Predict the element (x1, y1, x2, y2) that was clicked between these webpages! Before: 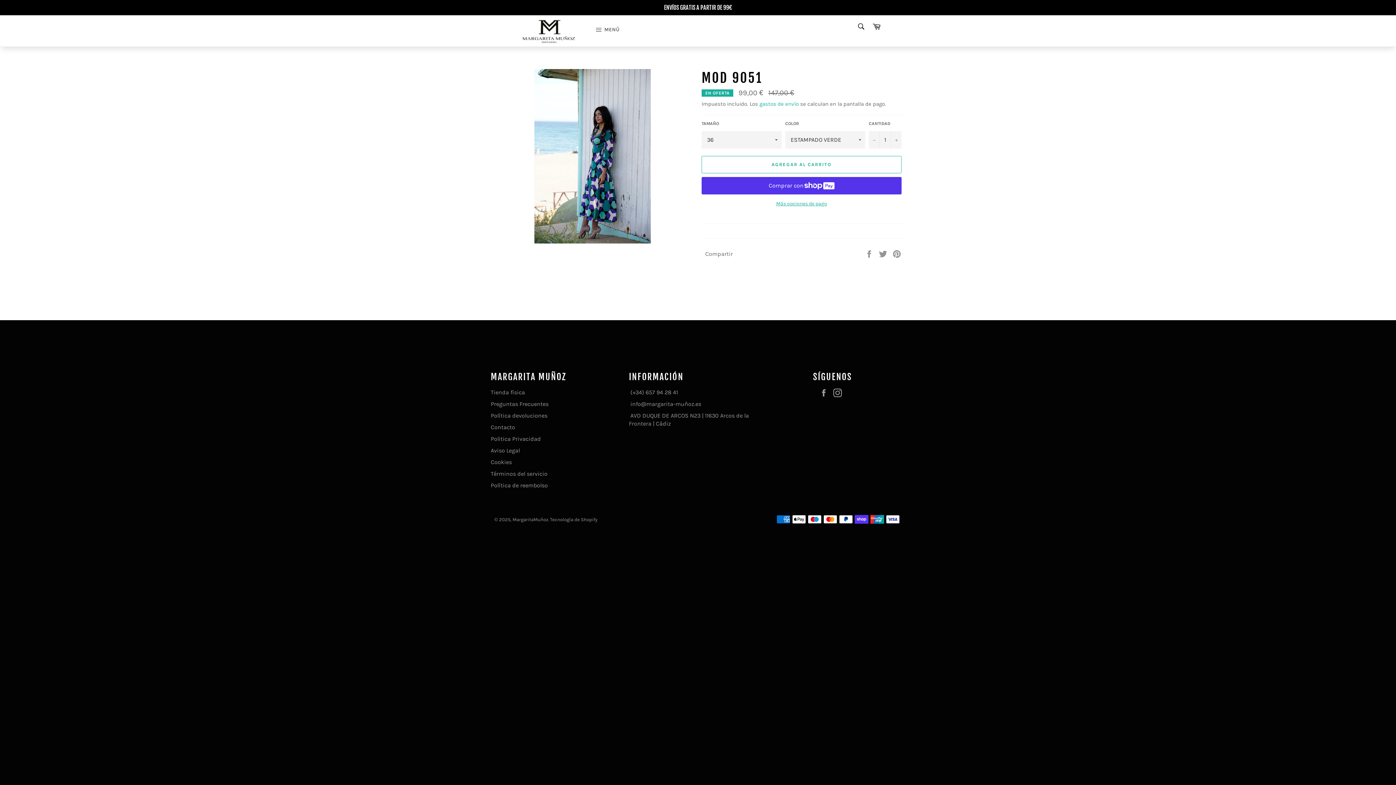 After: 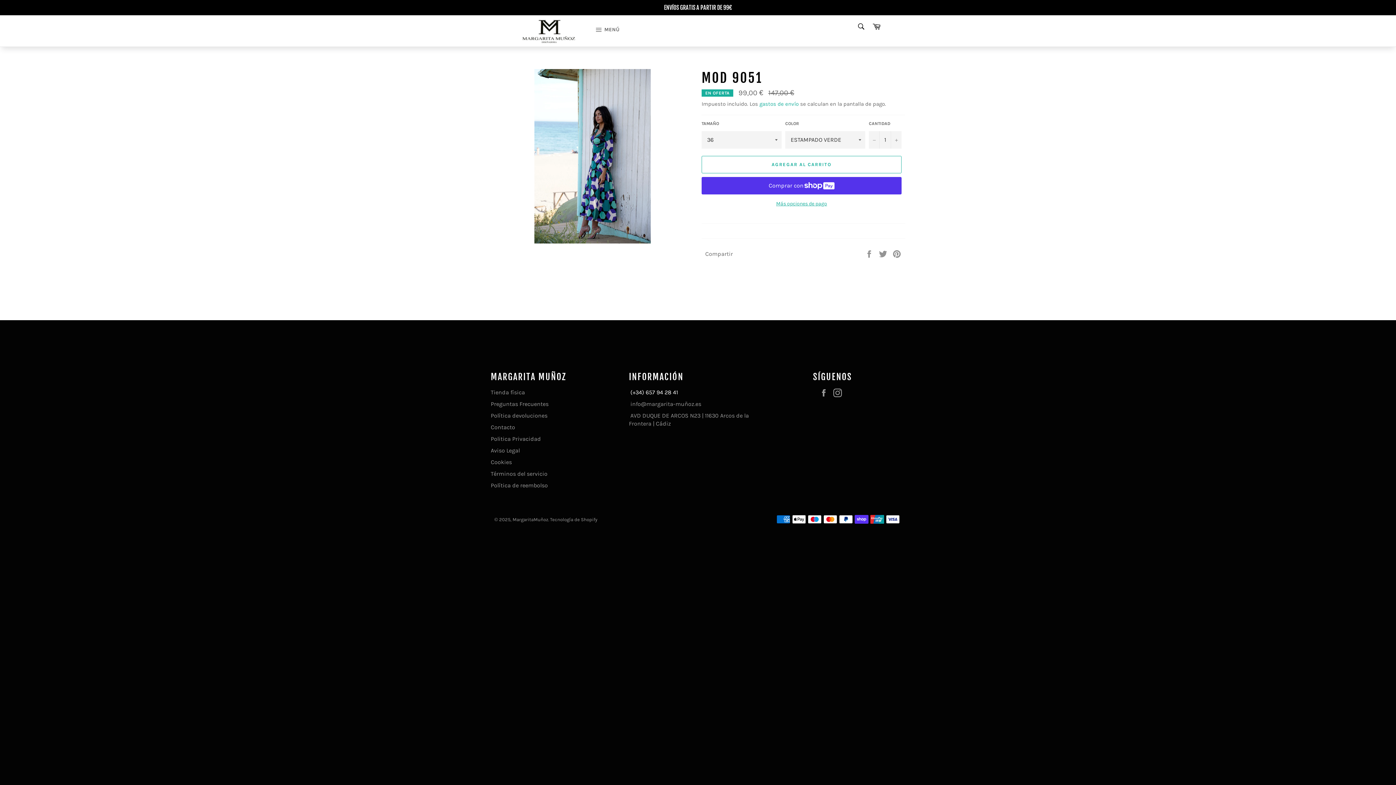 Action: label:  (+34) 657 94 28 41 bbox: (629, 388, 678, 395)